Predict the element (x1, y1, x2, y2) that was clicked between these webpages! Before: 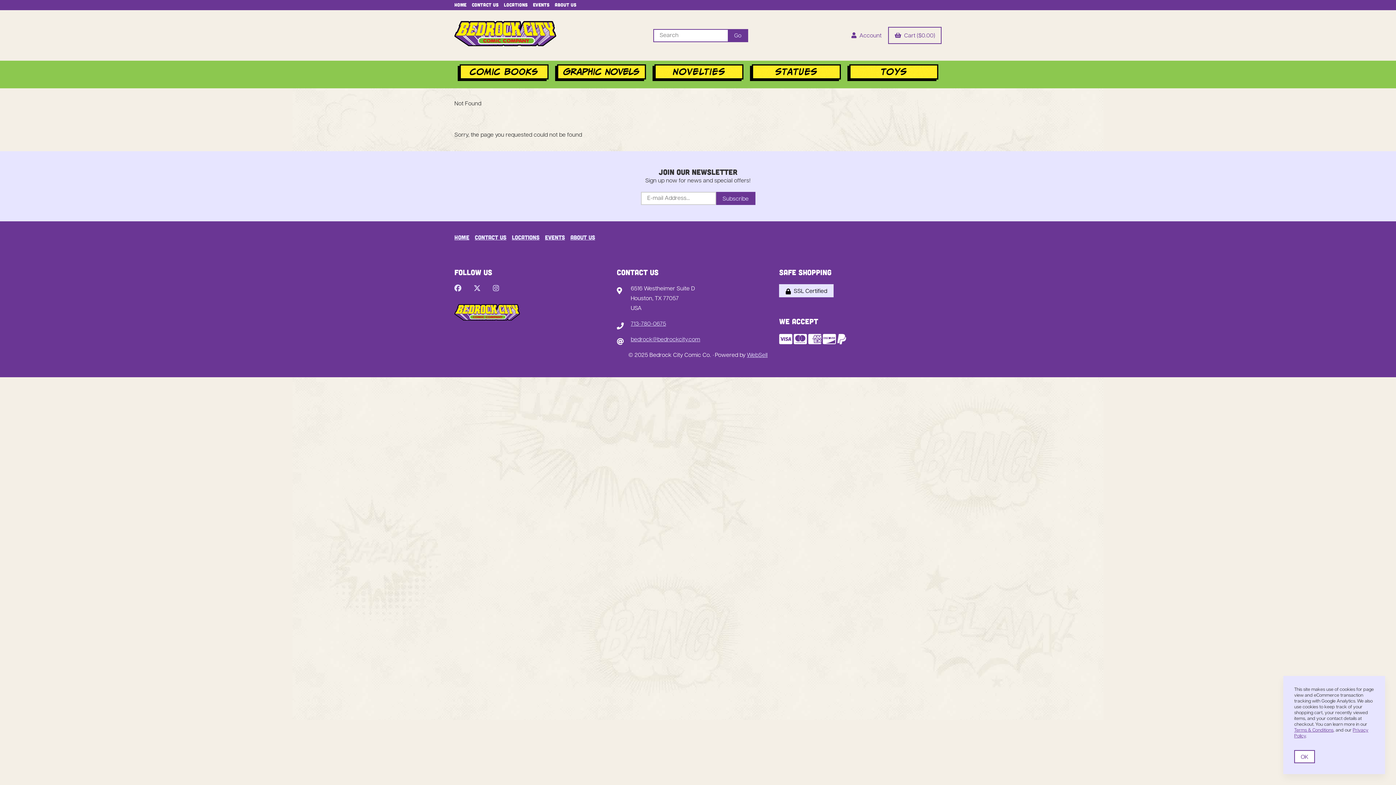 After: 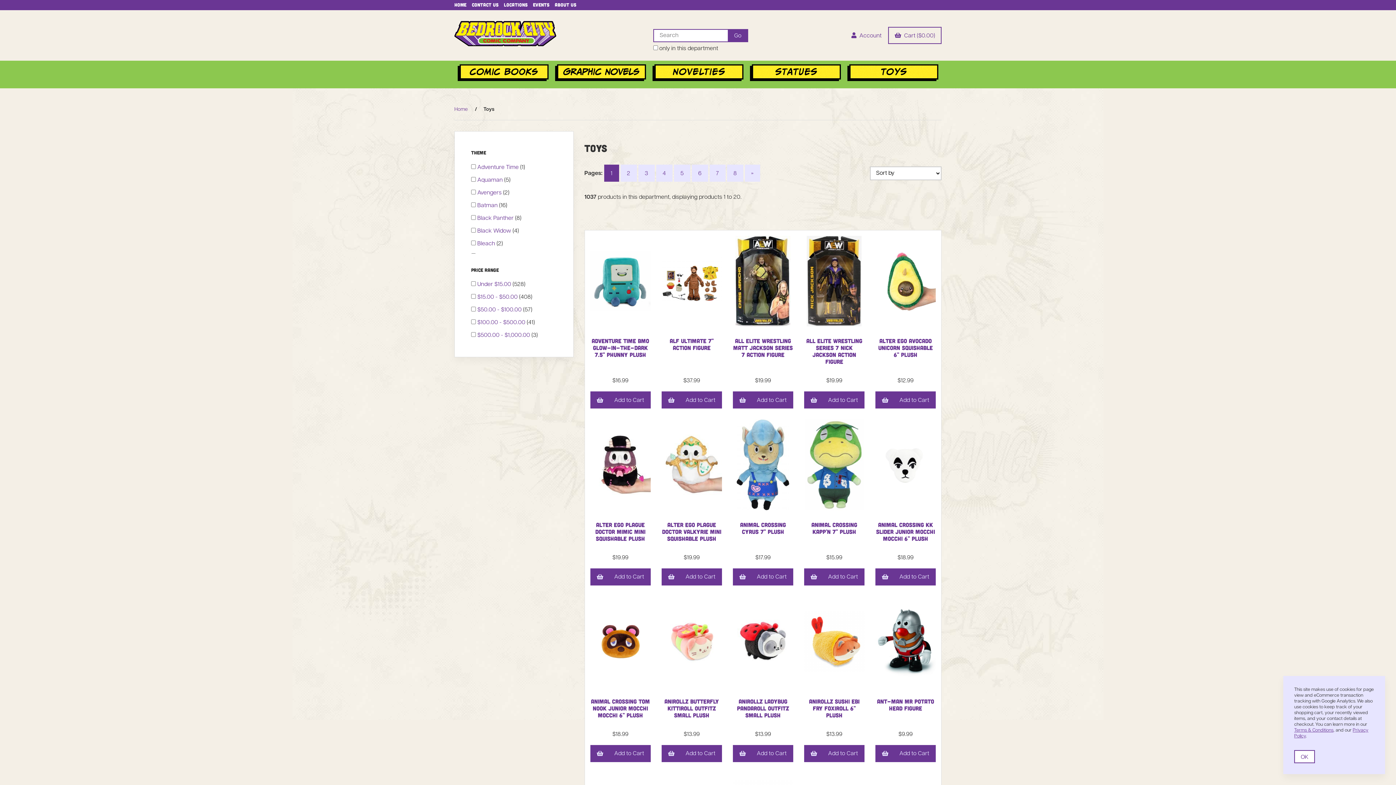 Action: bbox: (847, 76, 938, 82)